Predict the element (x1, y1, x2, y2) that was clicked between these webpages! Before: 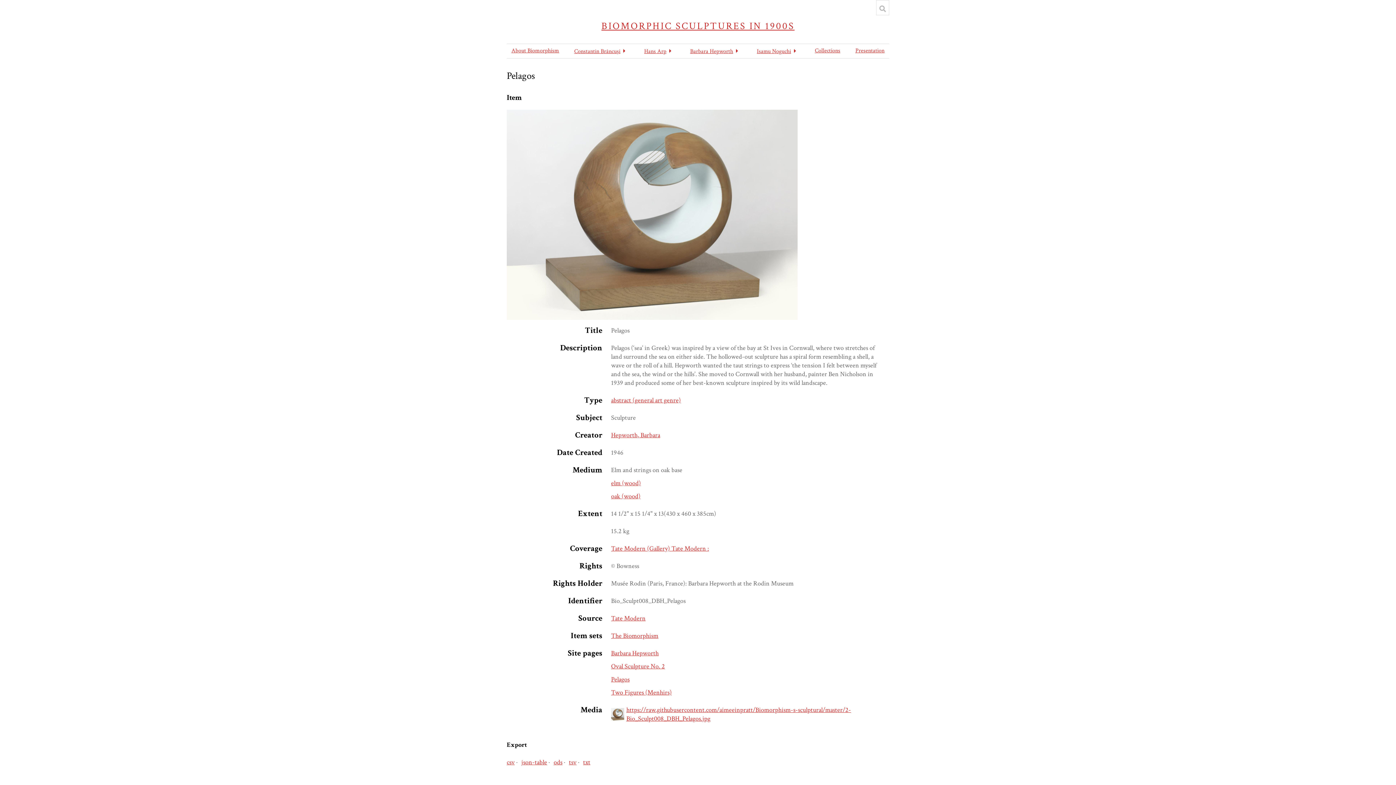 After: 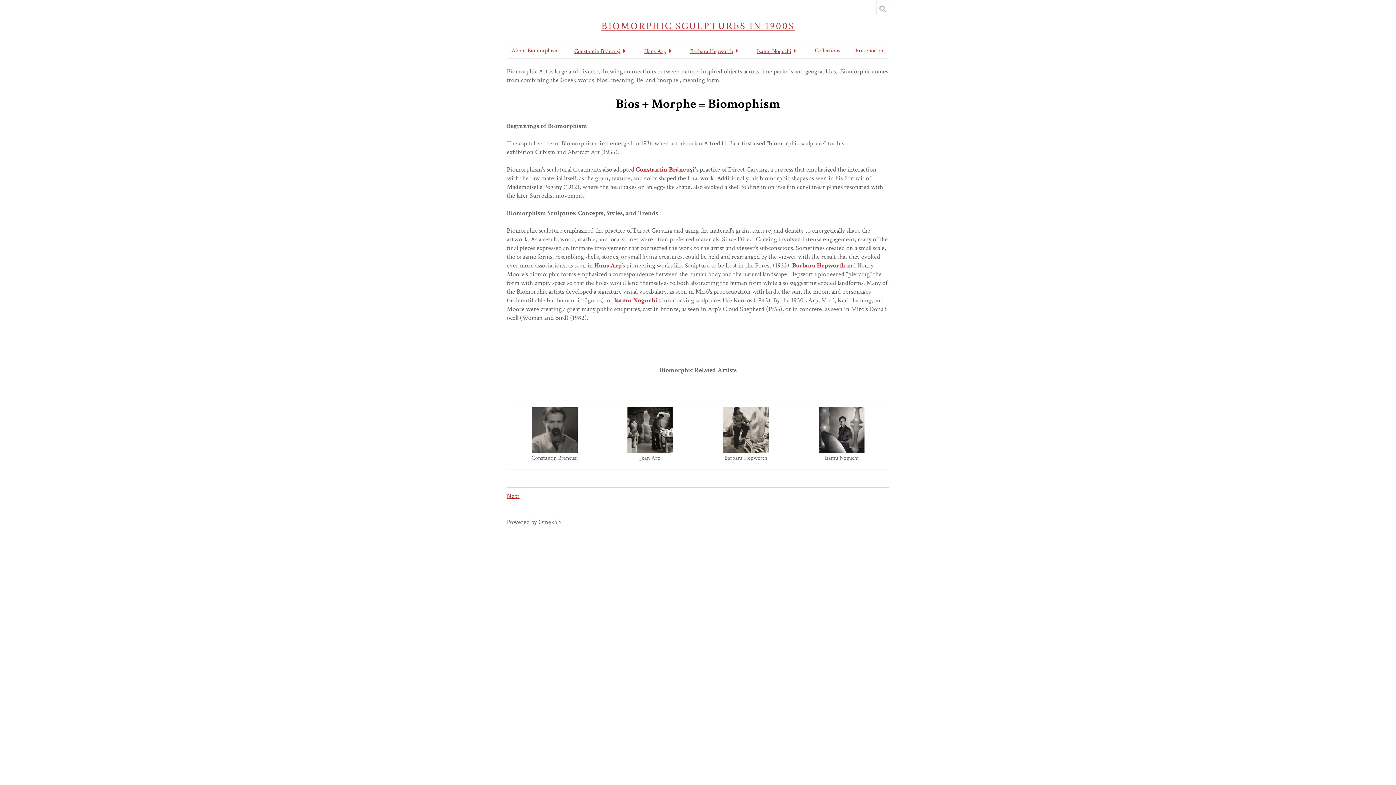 Action: label: About Biomorphism bbox: (506, 44, 564, 58)